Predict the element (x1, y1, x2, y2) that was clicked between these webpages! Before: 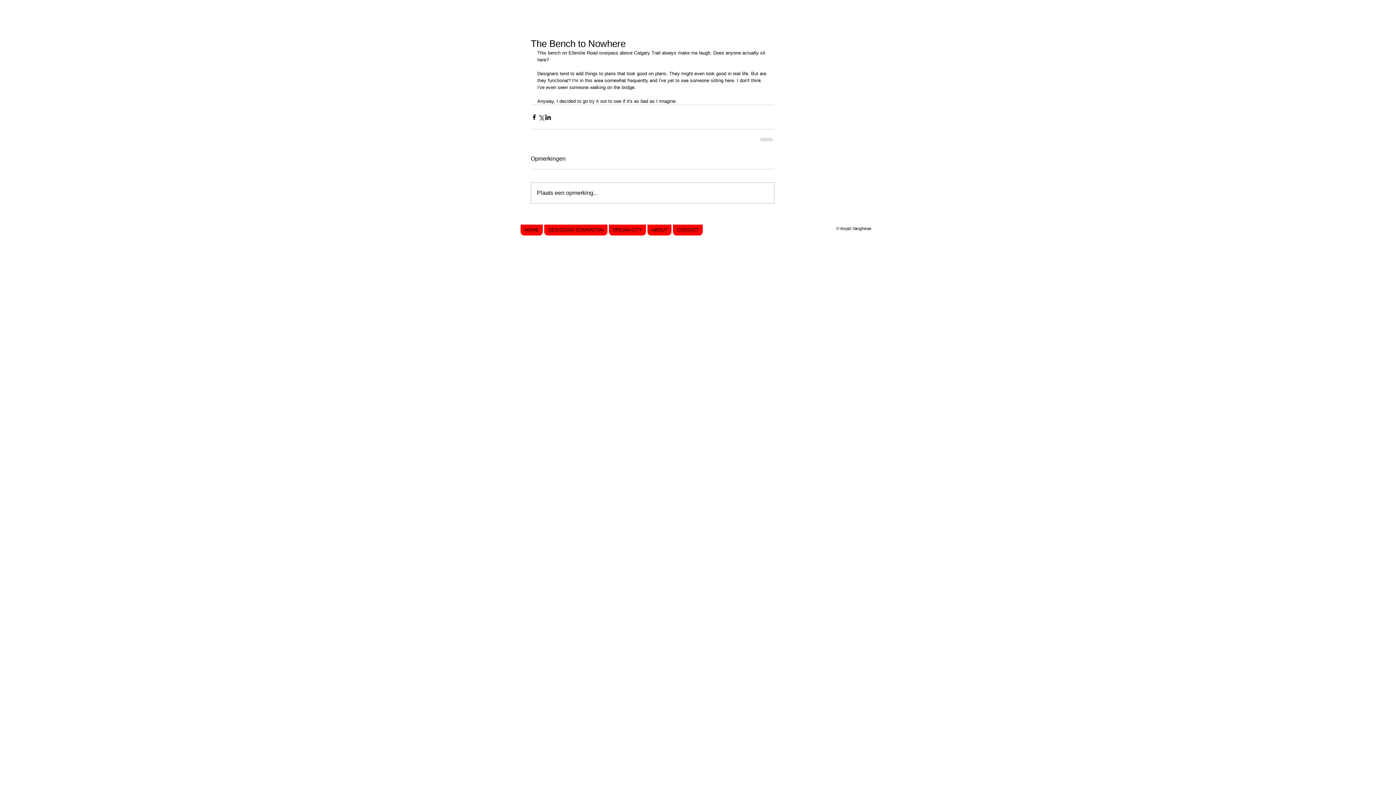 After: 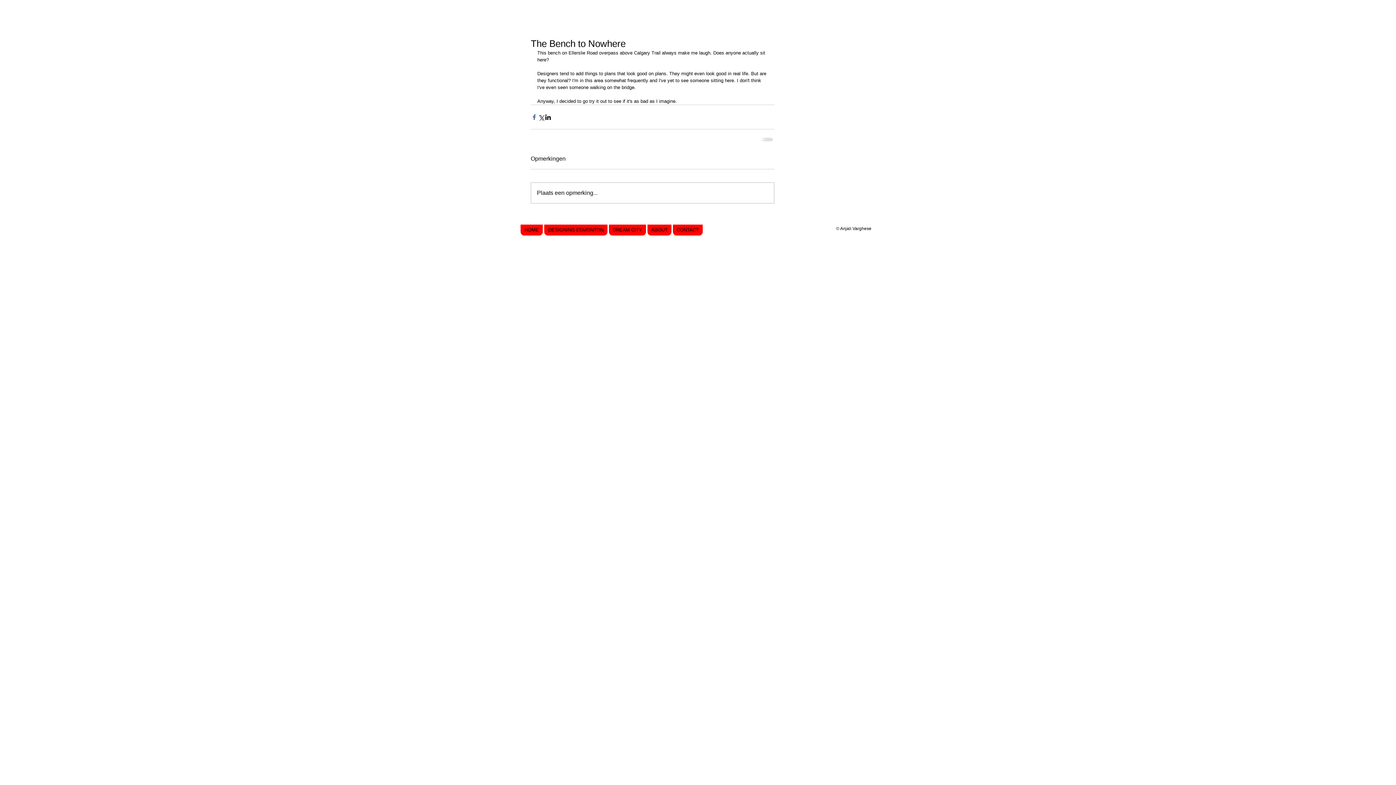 Action: label: Share via Facebook bbox: (530, 113, 537, 120)